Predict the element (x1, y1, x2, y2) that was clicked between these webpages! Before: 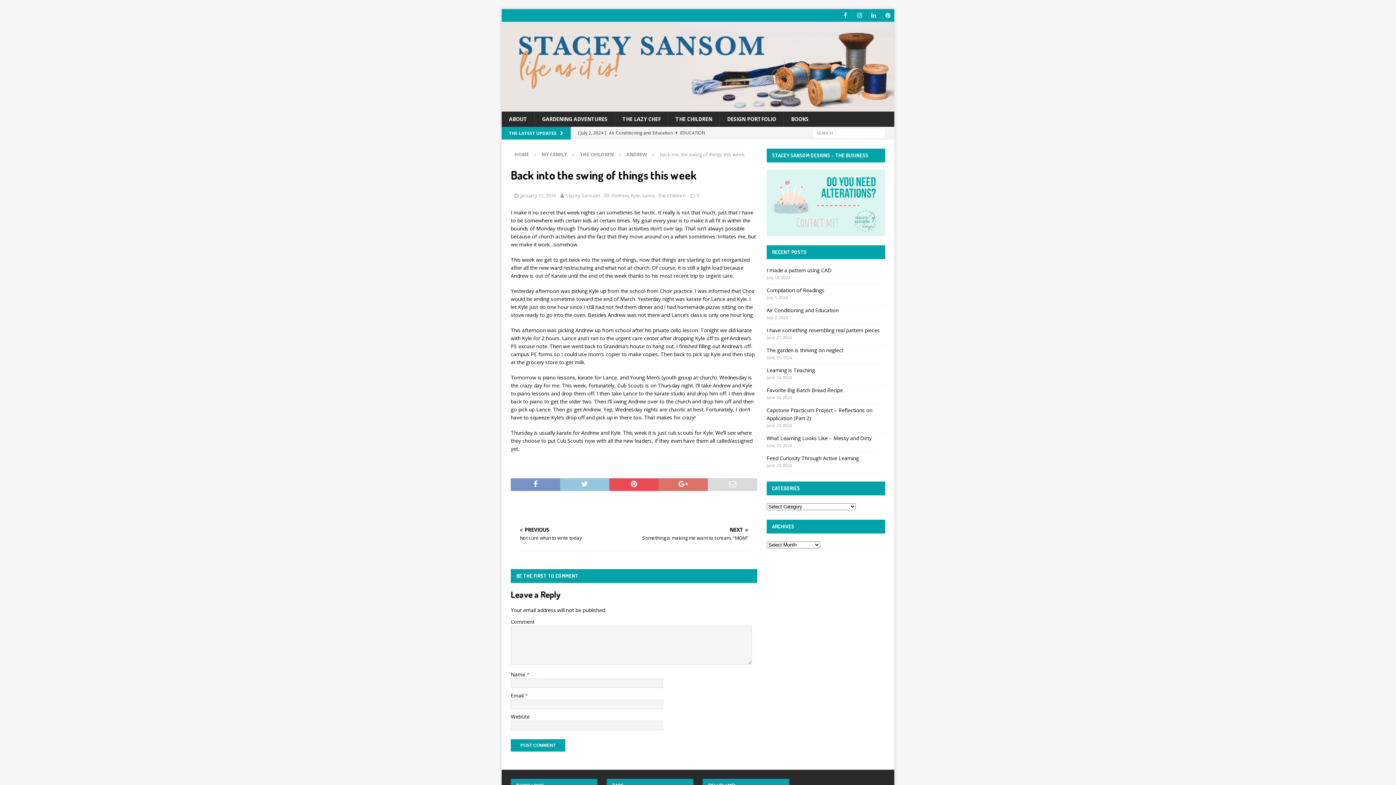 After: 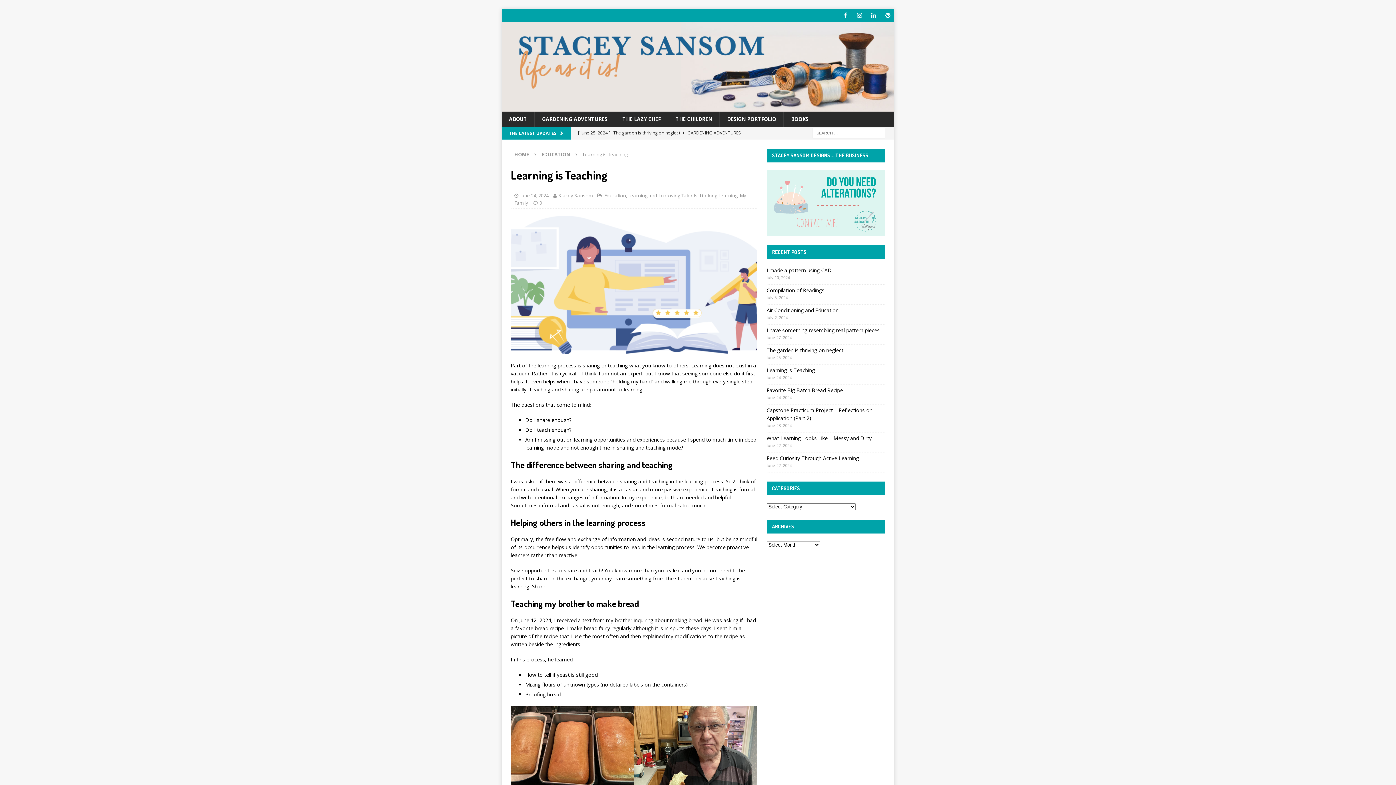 Action: label: Learning is Teaching bbox: (766, 366, 815, 373)